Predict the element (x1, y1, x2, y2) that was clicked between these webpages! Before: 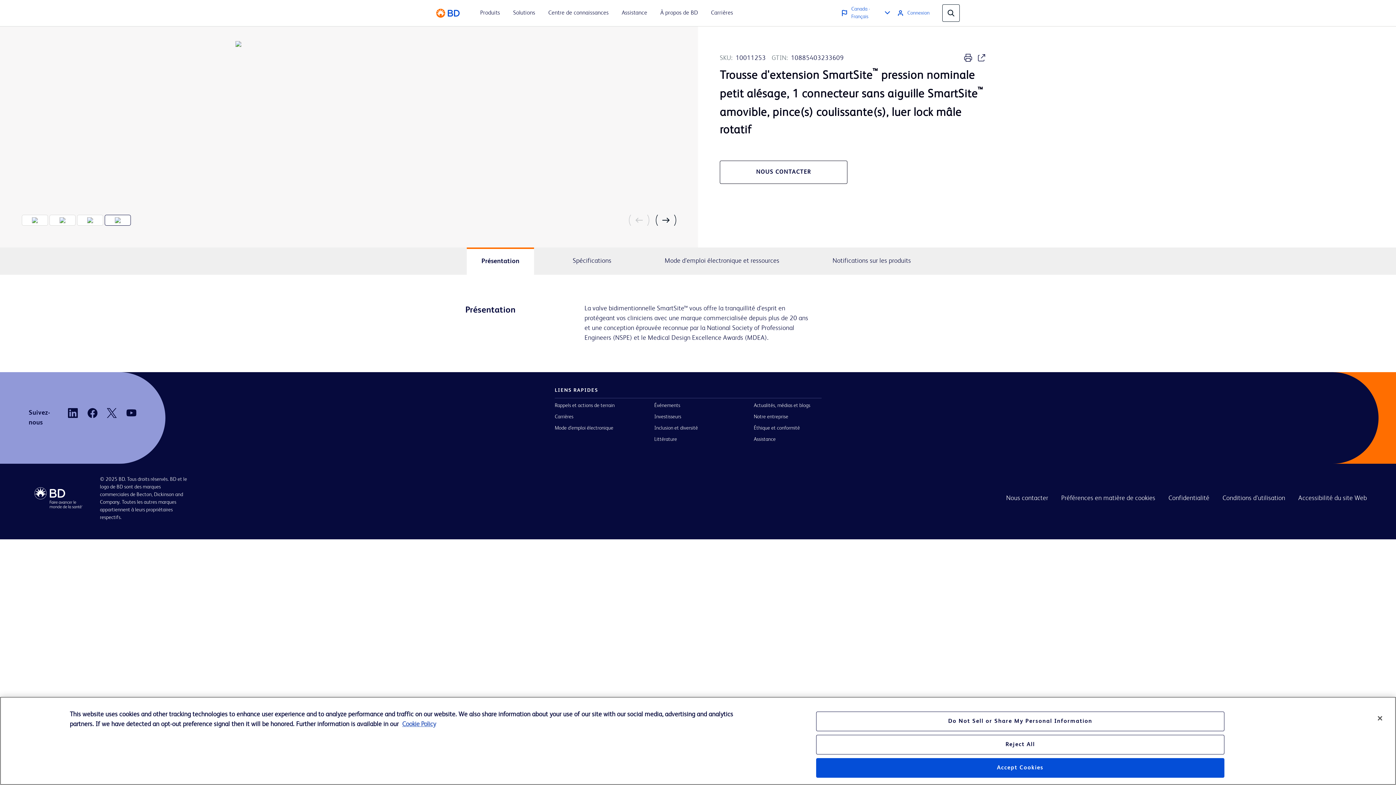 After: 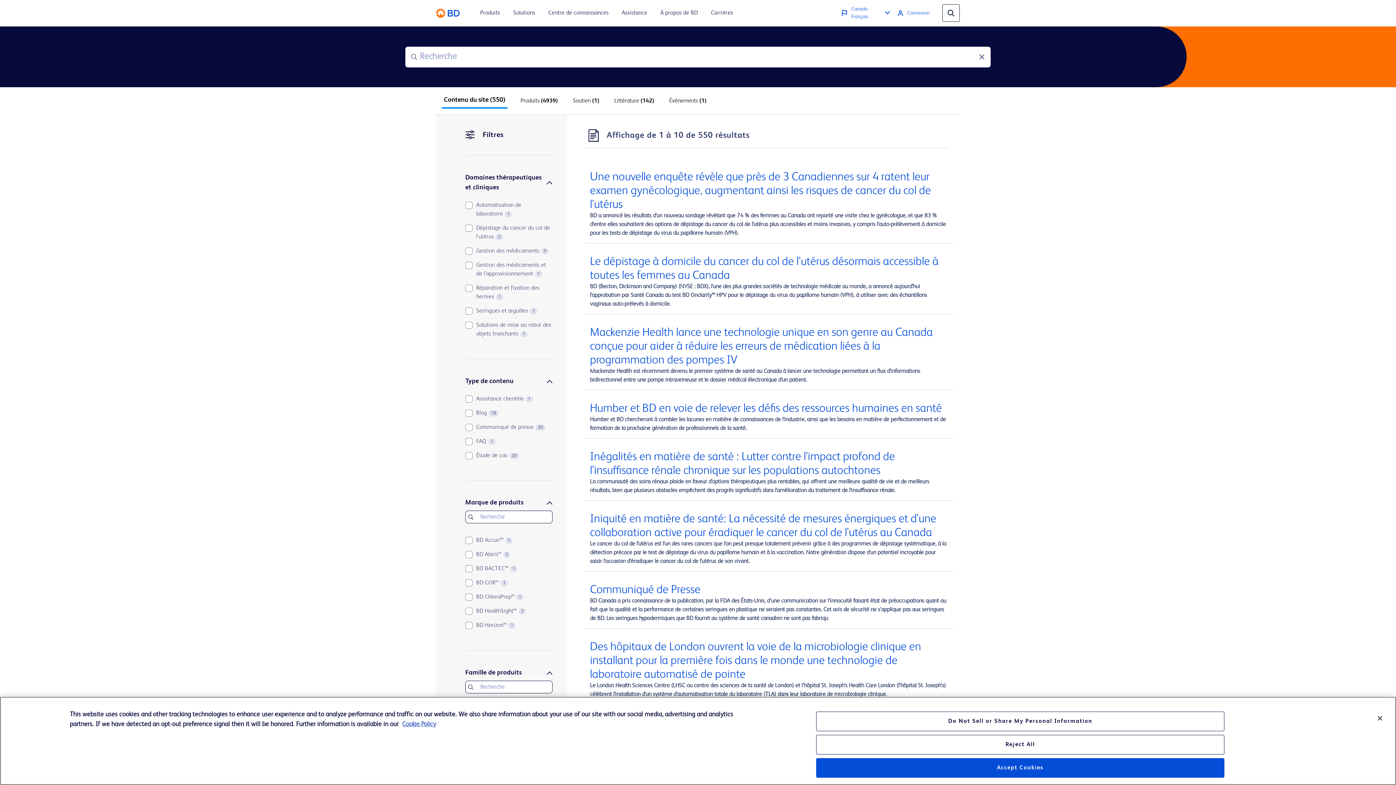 Action: bbox: (654, 435, 722, 443) label: Littérature